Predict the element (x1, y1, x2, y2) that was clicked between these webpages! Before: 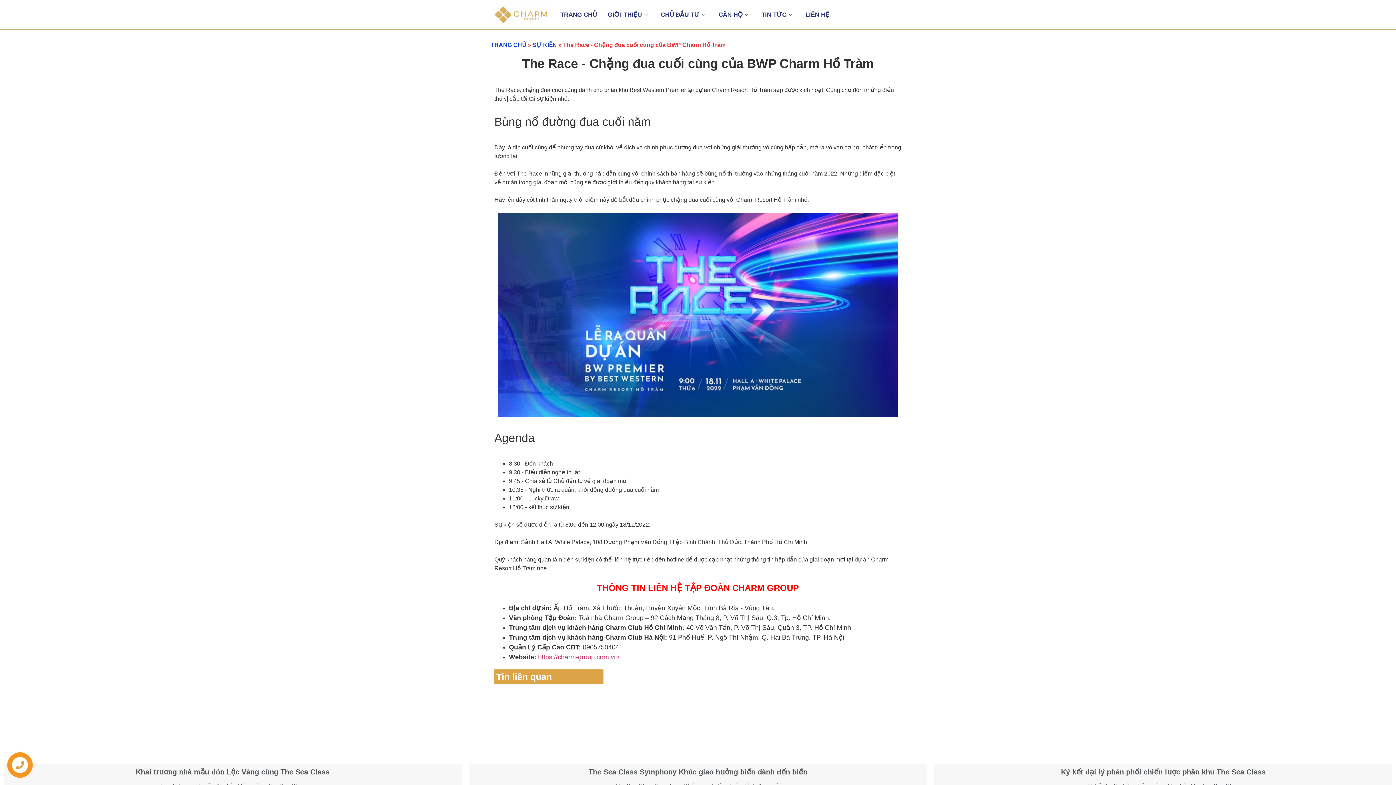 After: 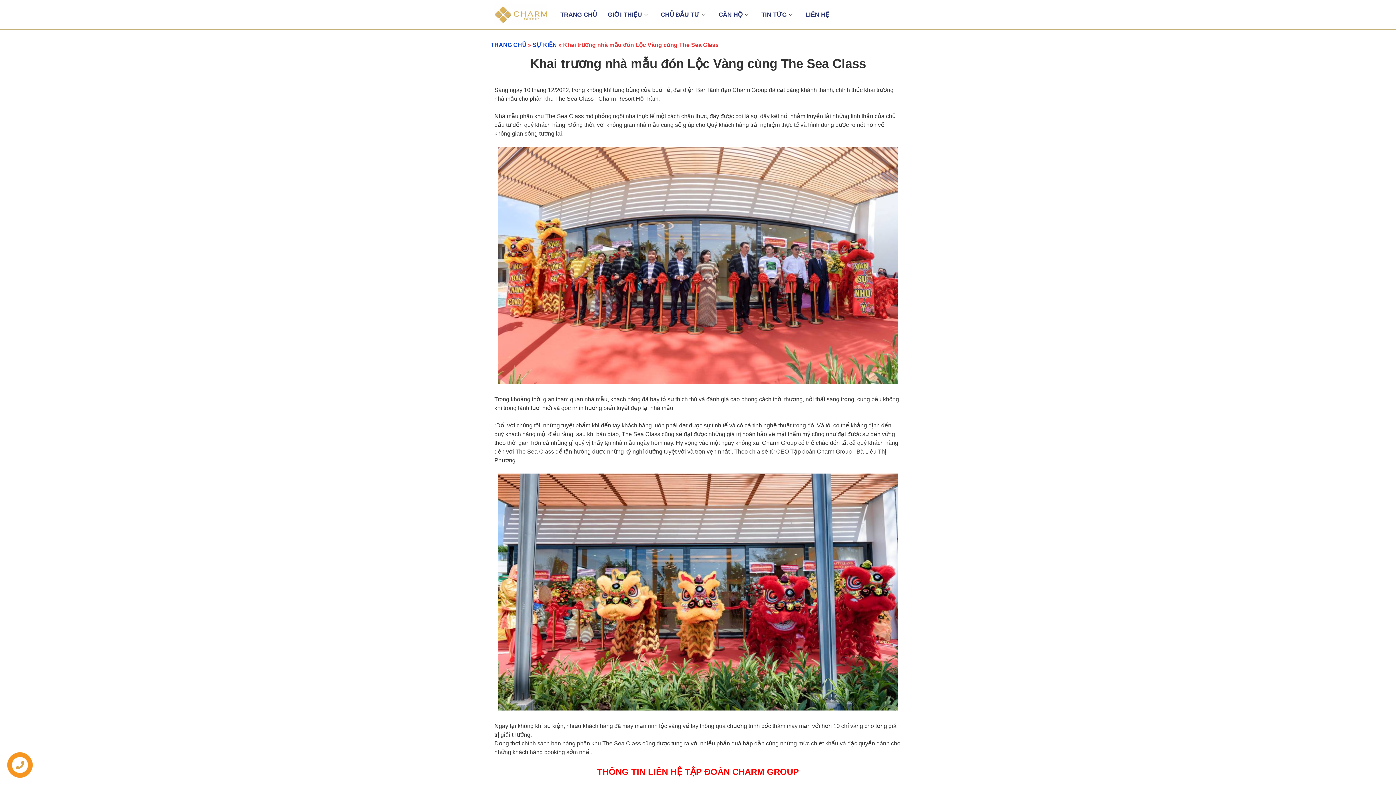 Action: label: Khai trương nhà mẫu đón Lộc Vàng cùng The Sea Class
Khai trương nhà mẫu đón Lộc Vàng cùng The Sea Class
Xem chi tiết bbox: (3, 691, 461, 814)